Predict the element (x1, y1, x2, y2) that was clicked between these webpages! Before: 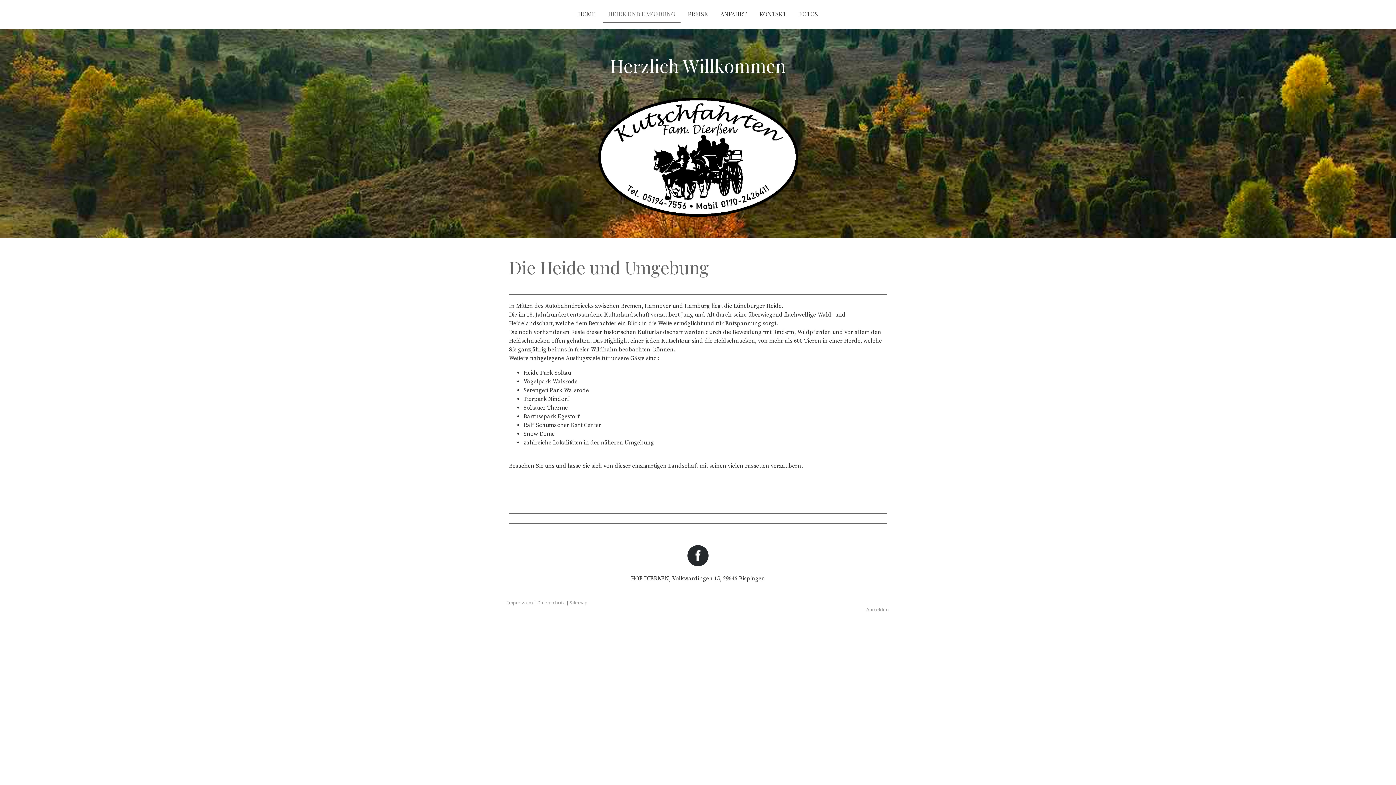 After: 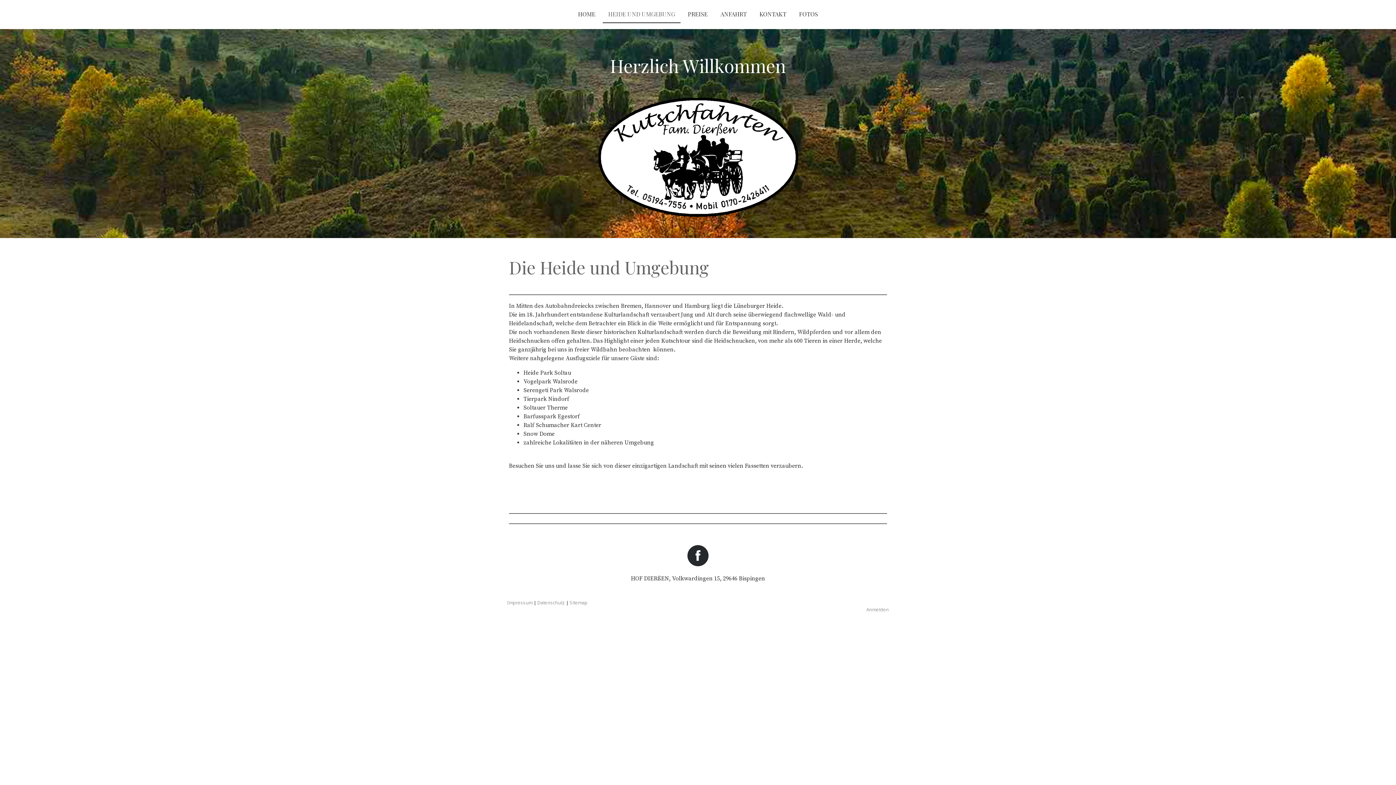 Action: bbox: (602, 6, 680, 23) label: HEIDE UND UMGEBUNG